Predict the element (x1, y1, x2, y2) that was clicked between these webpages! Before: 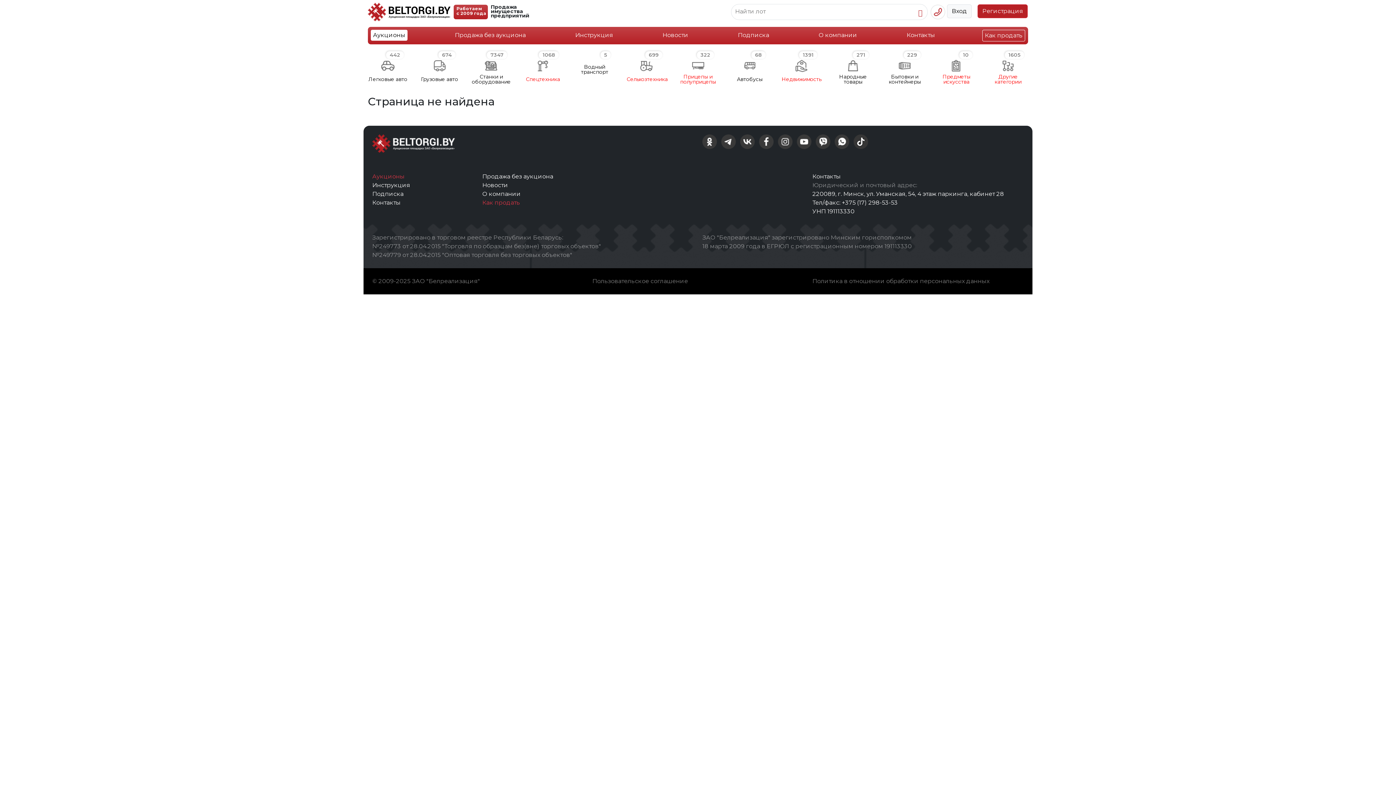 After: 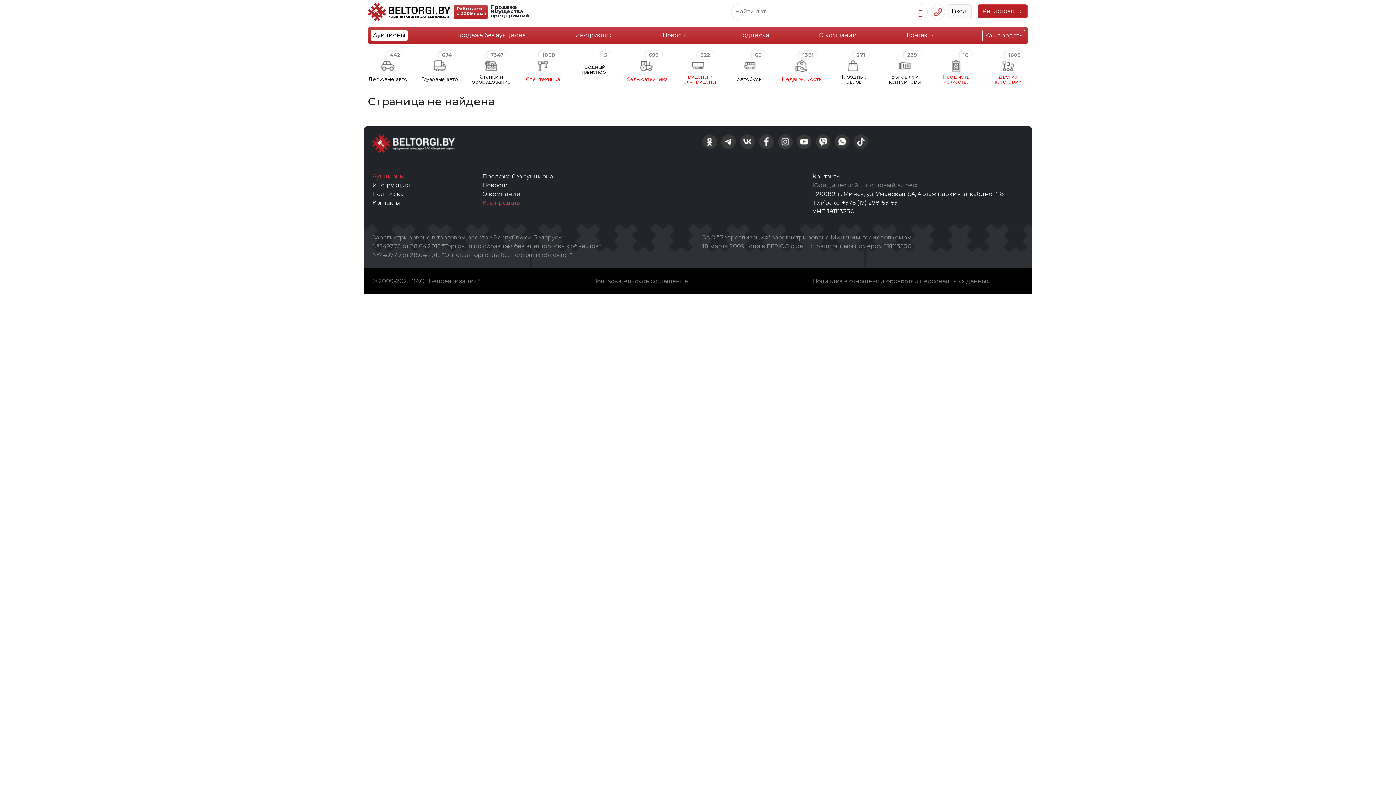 Action: bbox: (759, 137, 773, 144)